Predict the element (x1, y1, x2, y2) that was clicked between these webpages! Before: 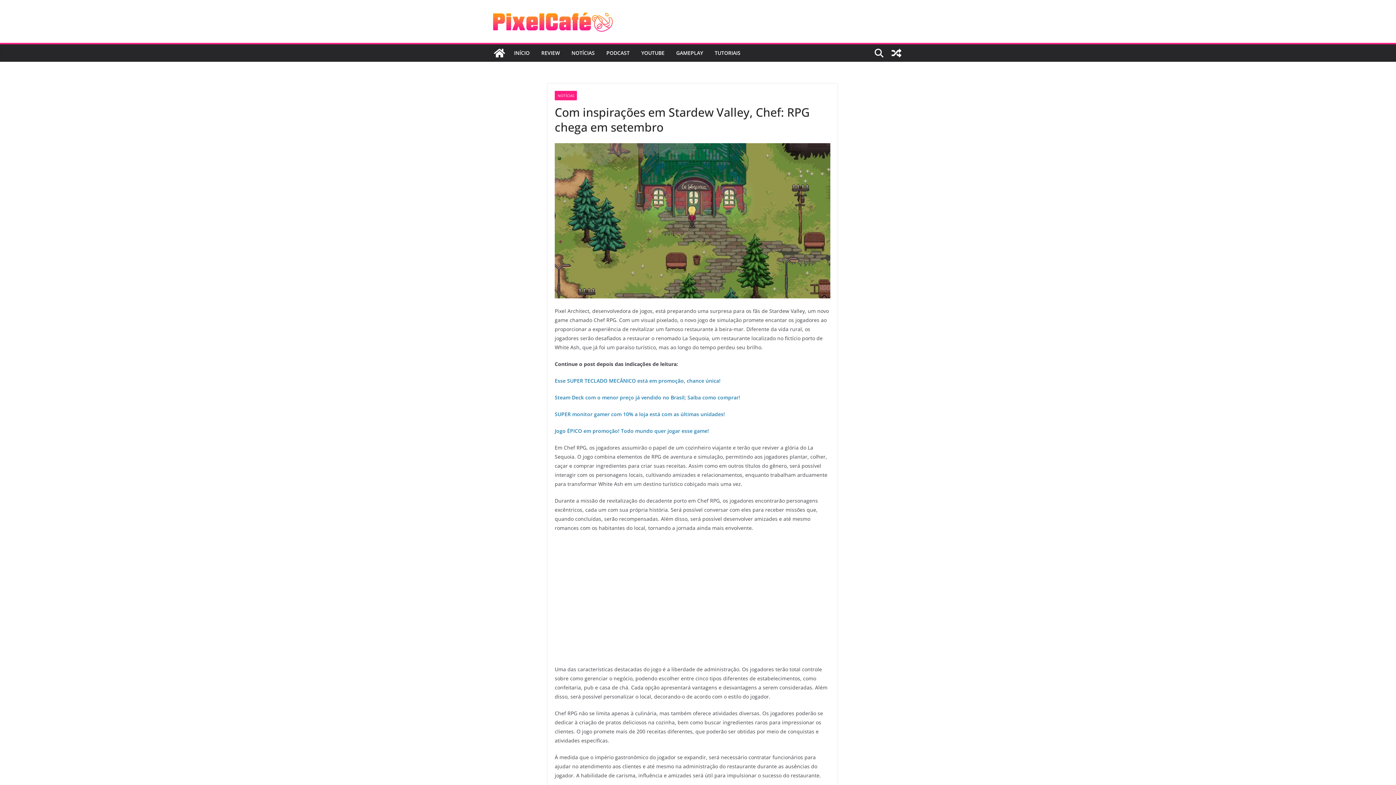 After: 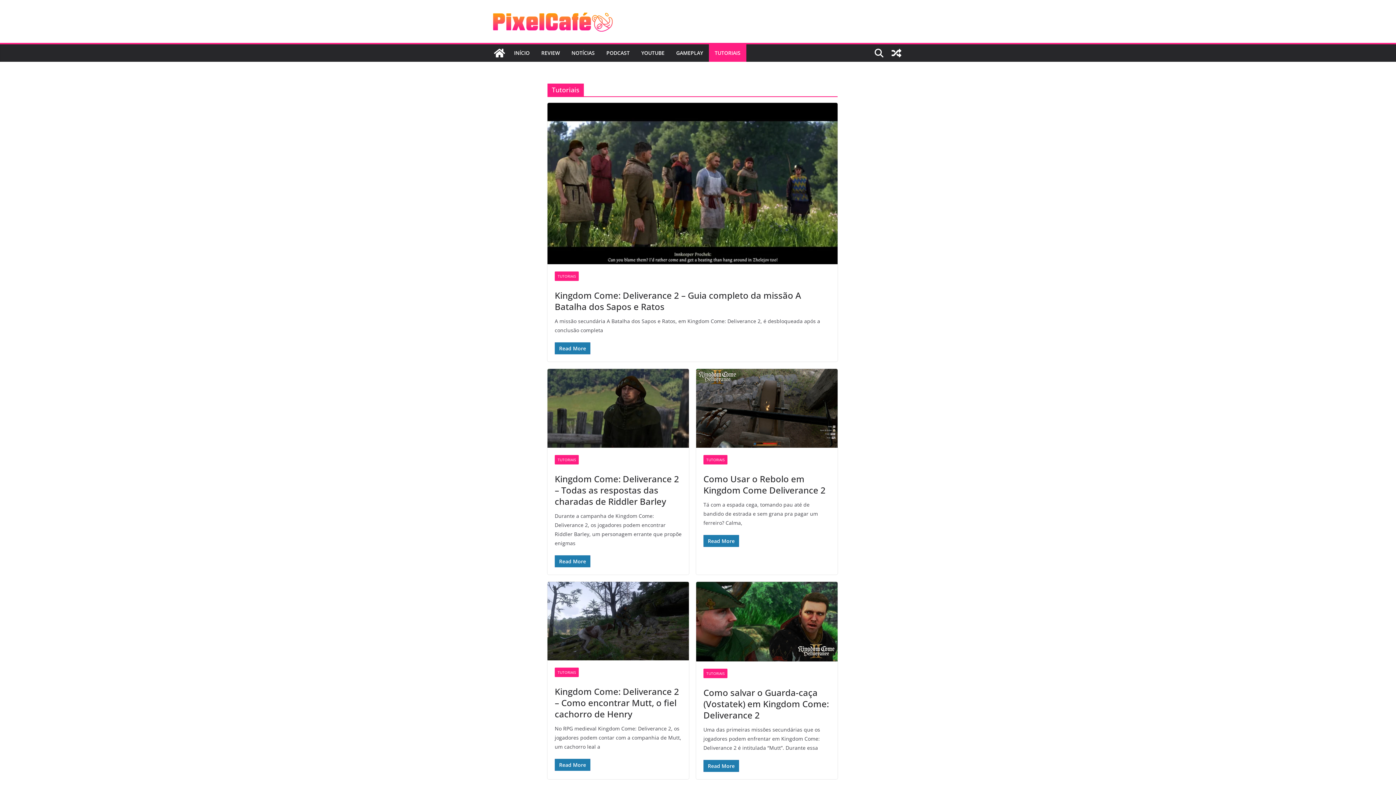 Action: label: TUTORIAIS bbox: (714, 48, 740, 58)